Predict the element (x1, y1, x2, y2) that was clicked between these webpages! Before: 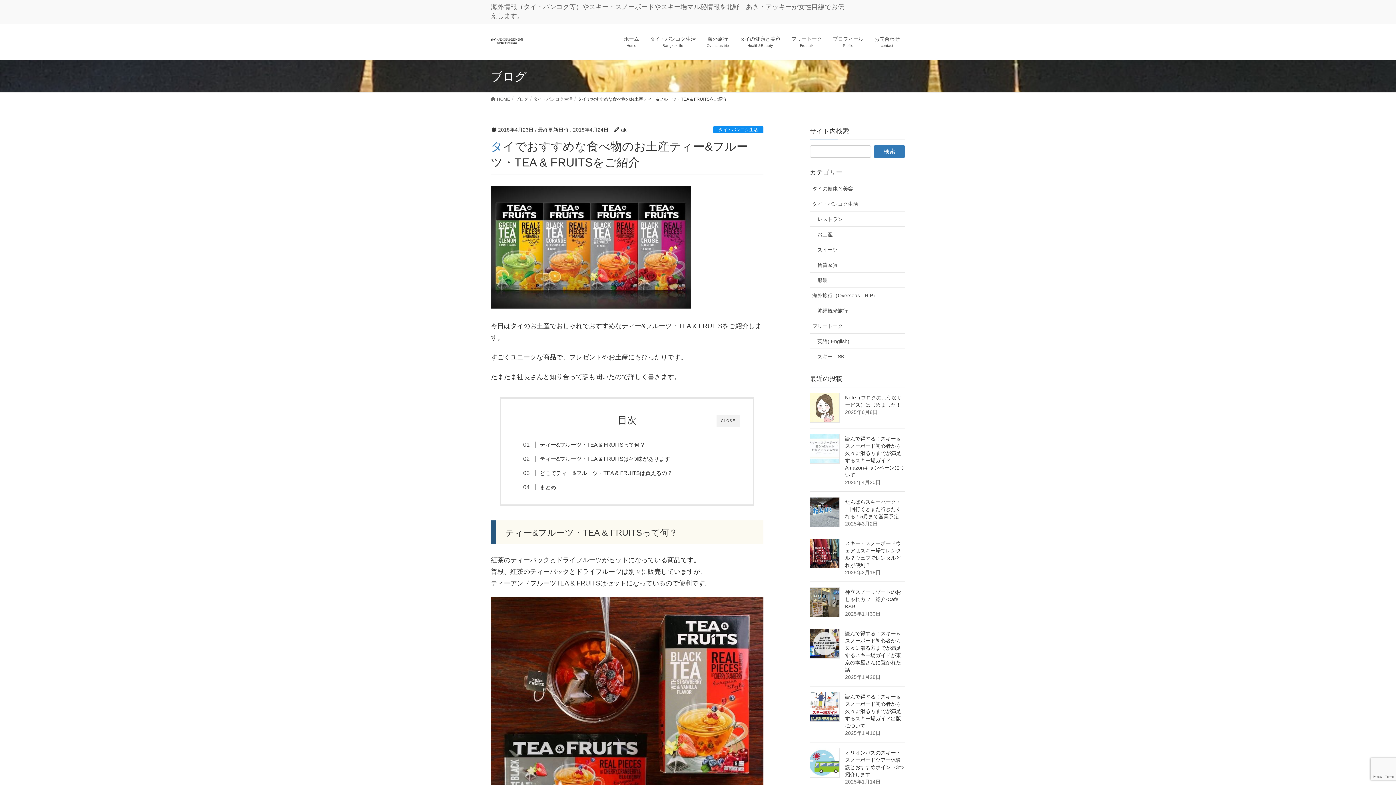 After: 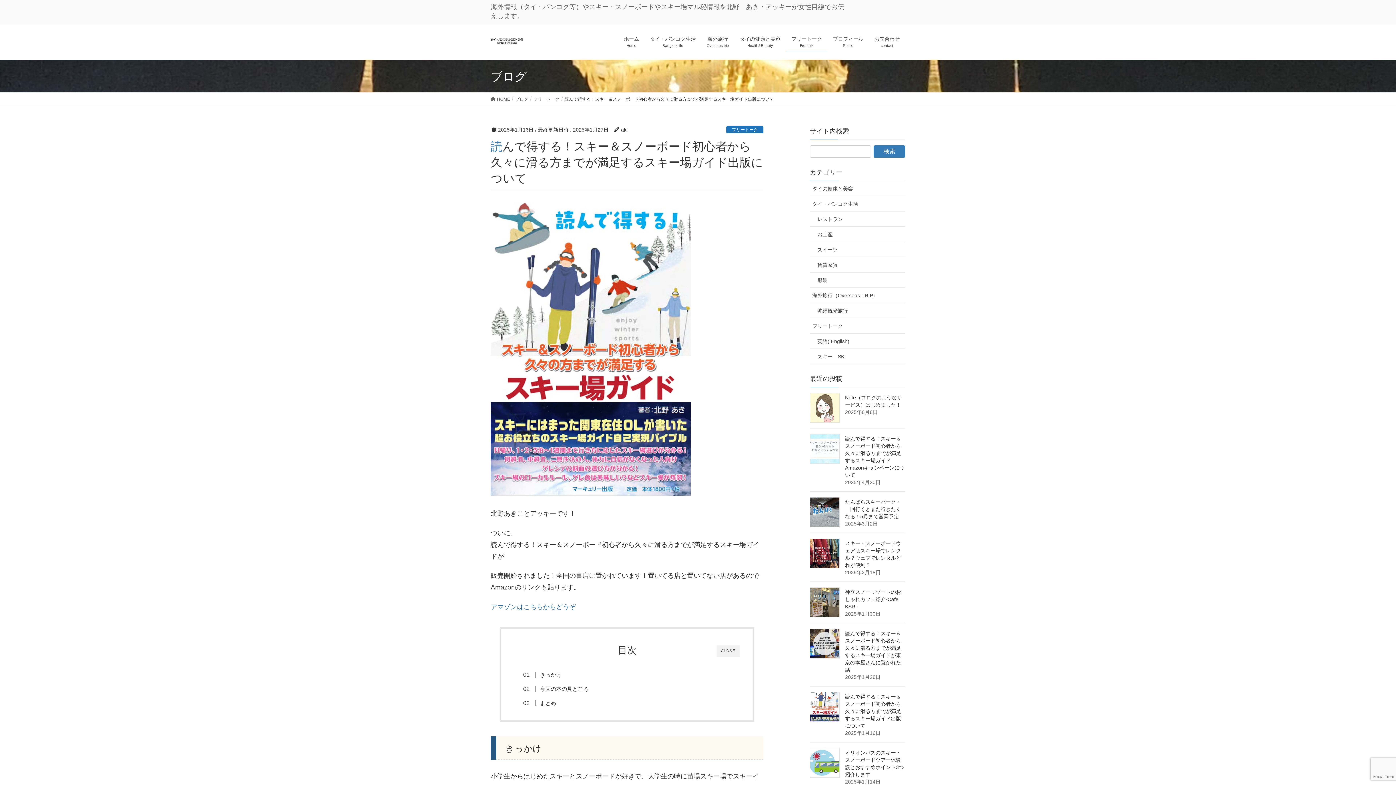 Action: bbox: (810, 692, 839, 722)